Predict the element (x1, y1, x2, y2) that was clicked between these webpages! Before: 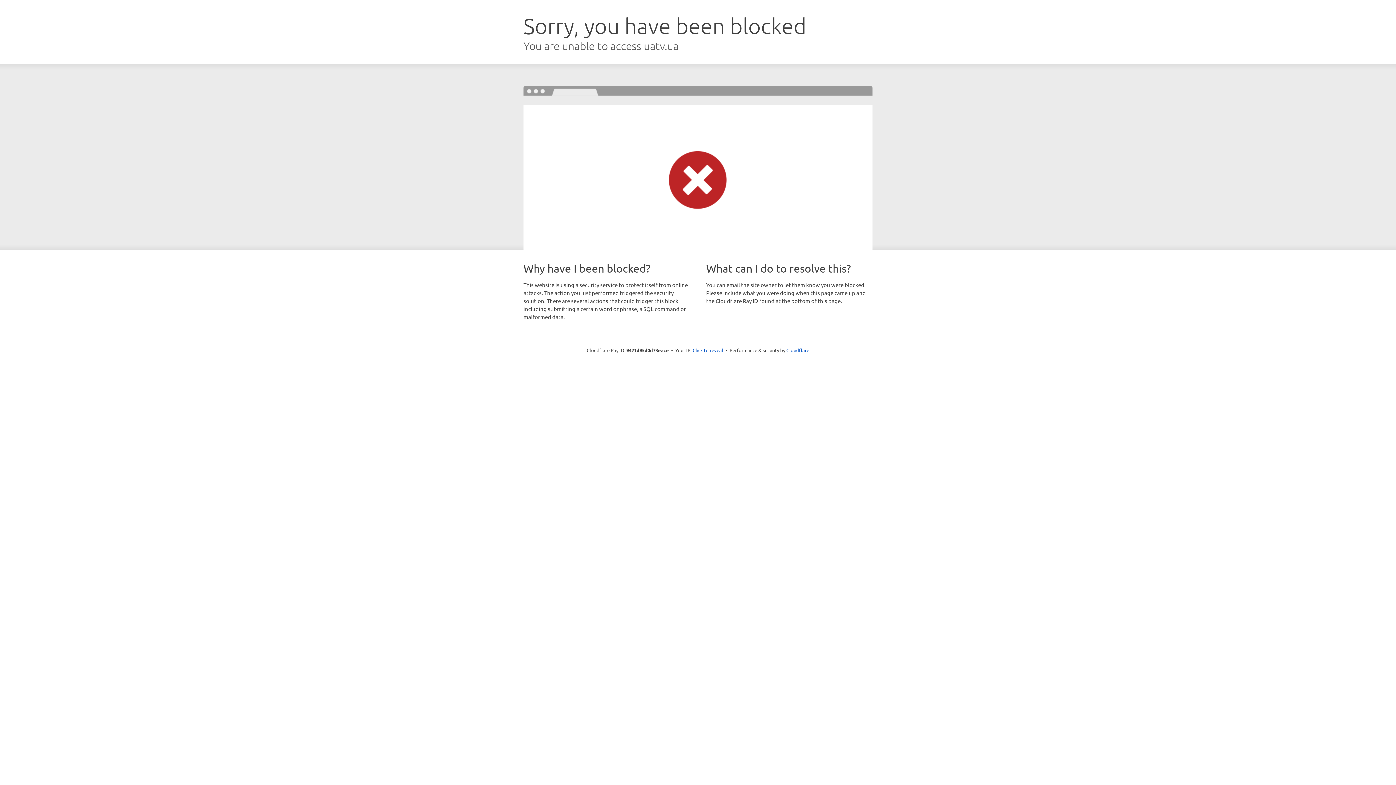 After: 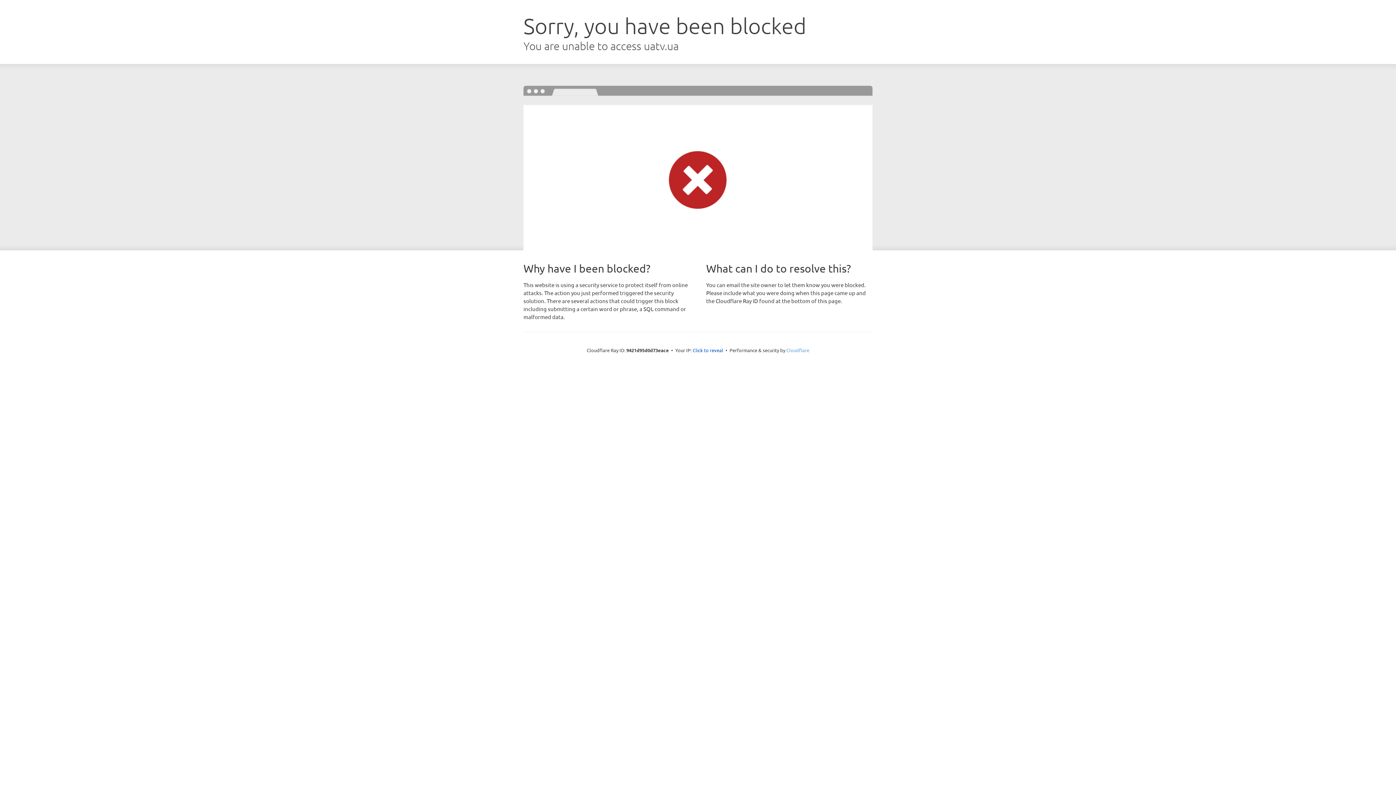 Action: label: Cloudflare bbox: (786, 347, 809, 353)